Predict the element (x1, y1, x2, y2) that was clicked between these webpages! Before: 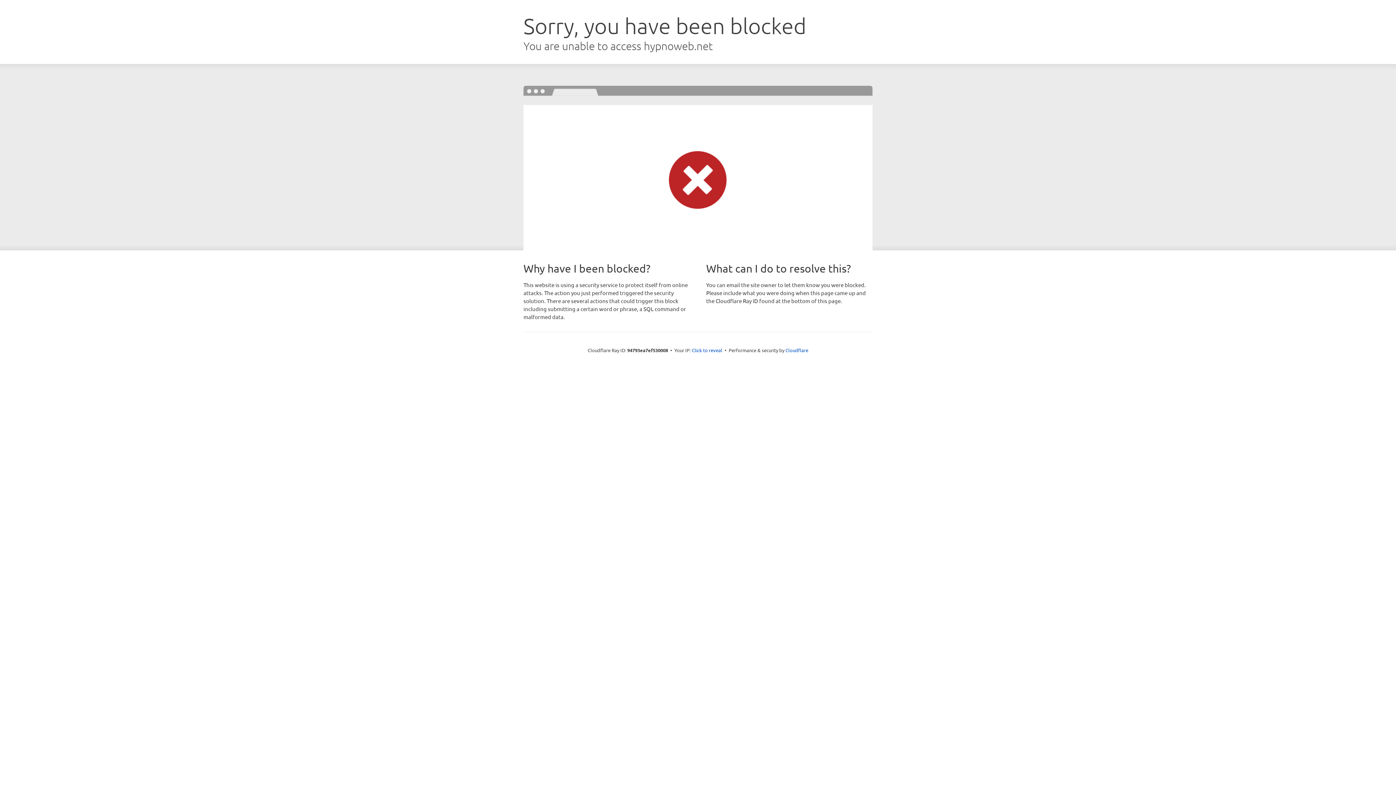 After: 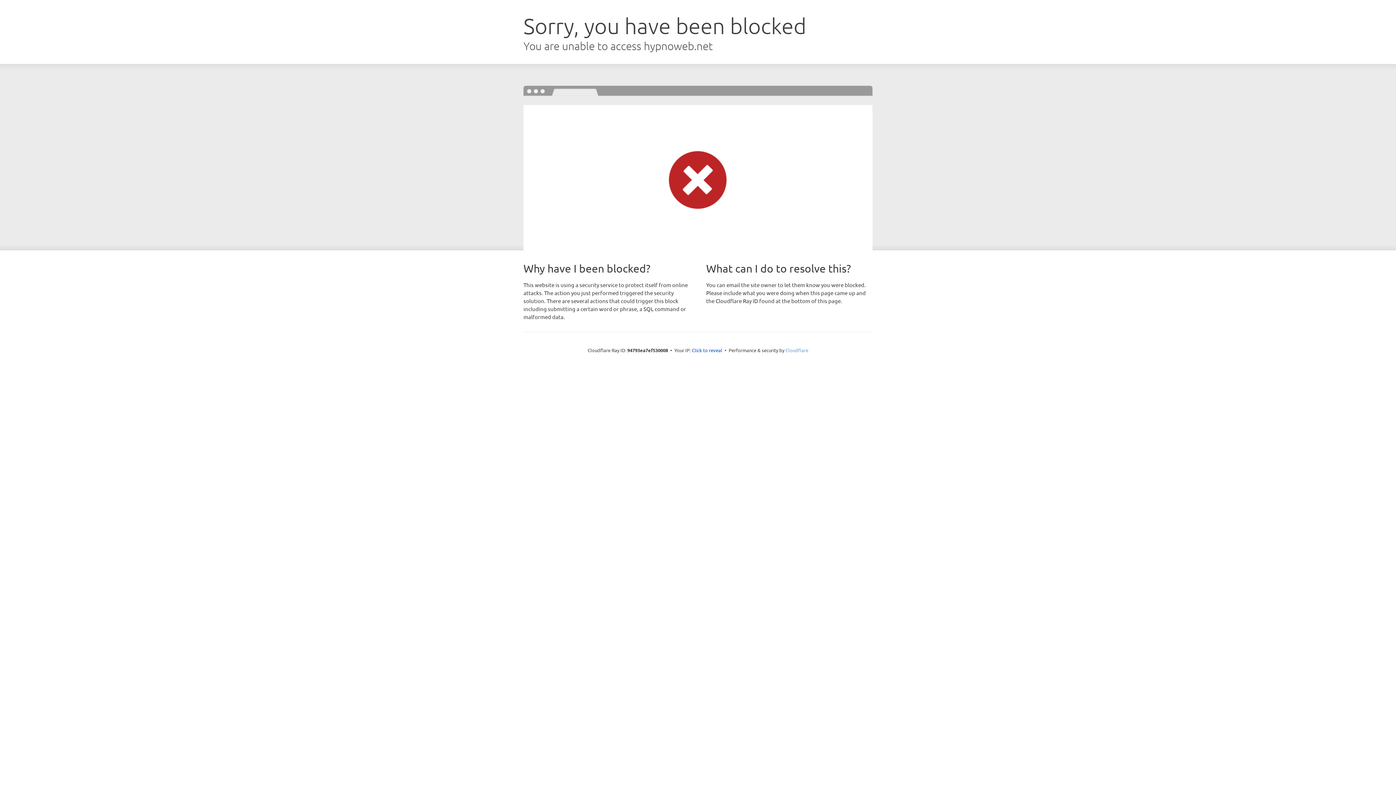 Action: label: Cloudflare bbox: (785, 347, 808, 353)